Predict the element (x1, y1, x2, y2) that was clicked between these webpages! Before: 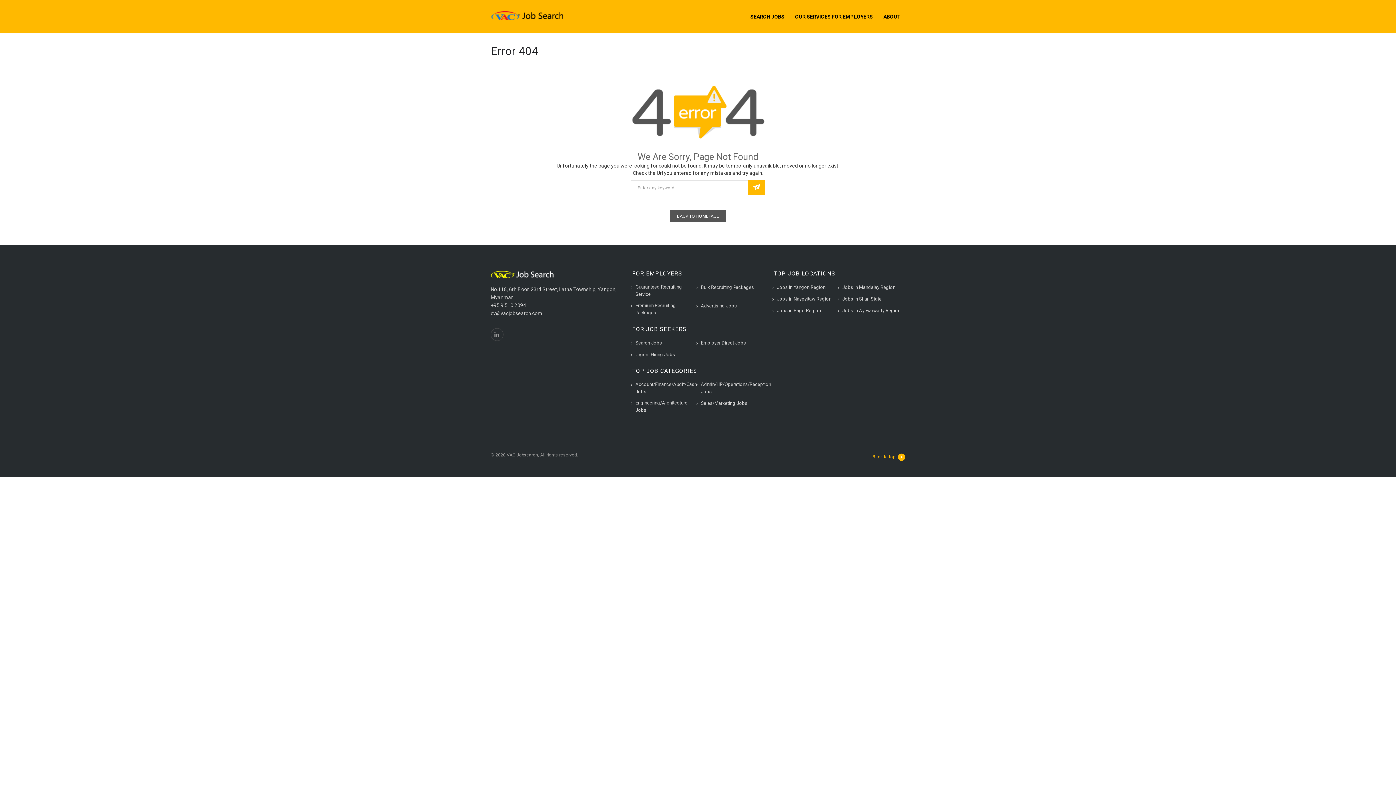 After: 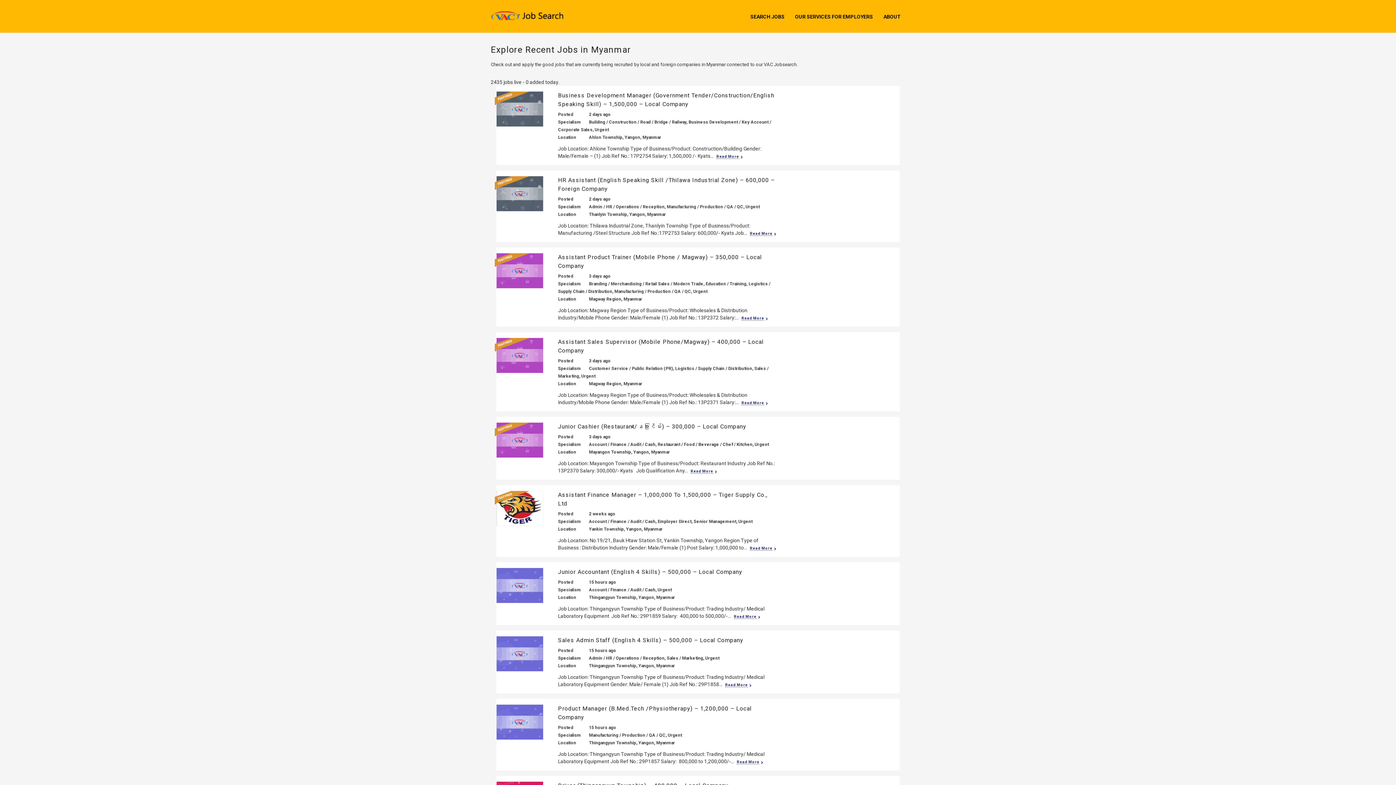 Action: bbox: (669, 209, 726, 222) label: BACK TO HOMEPAGE